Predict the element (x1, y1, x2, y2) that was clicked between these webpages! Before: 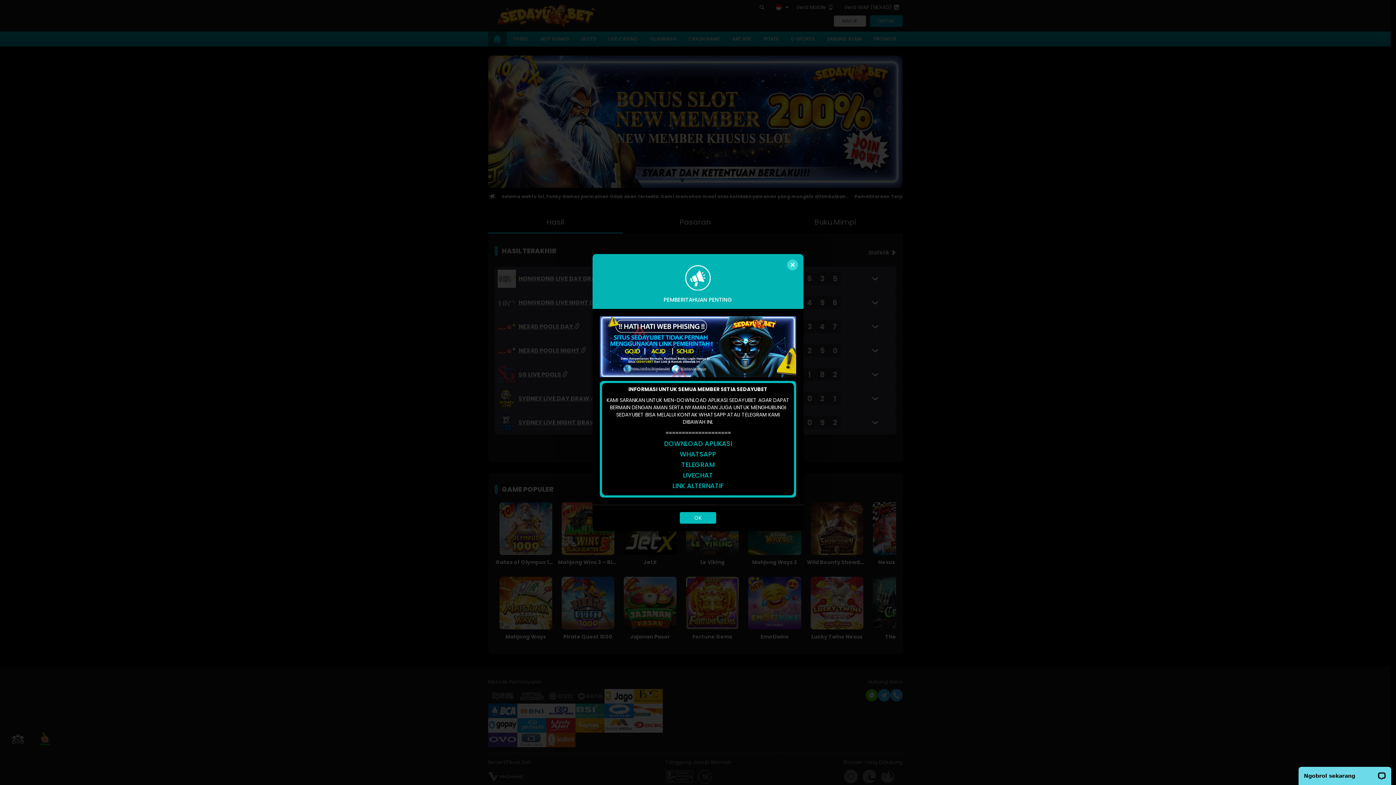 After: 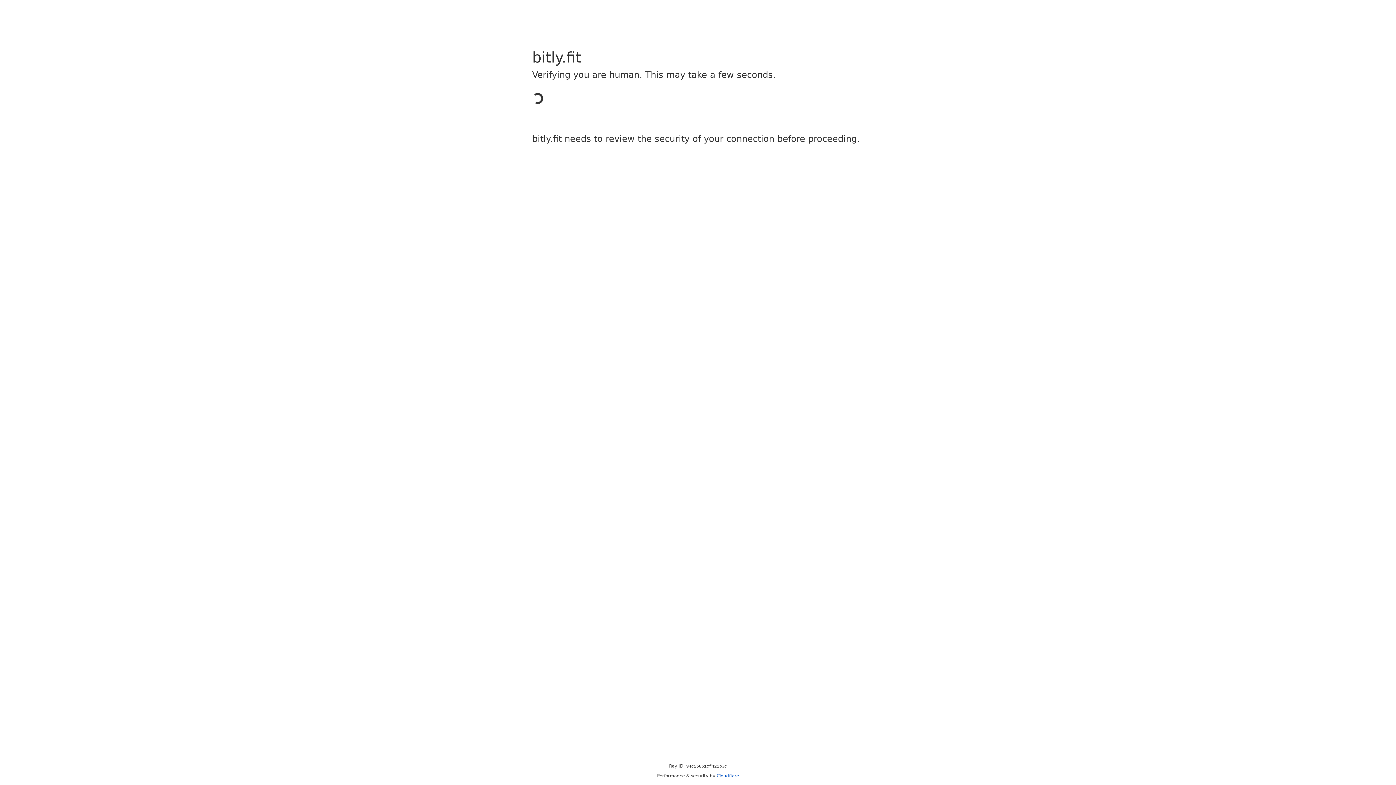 Action: bbox: (680, 449, 716, 458) label: WHATSAPP